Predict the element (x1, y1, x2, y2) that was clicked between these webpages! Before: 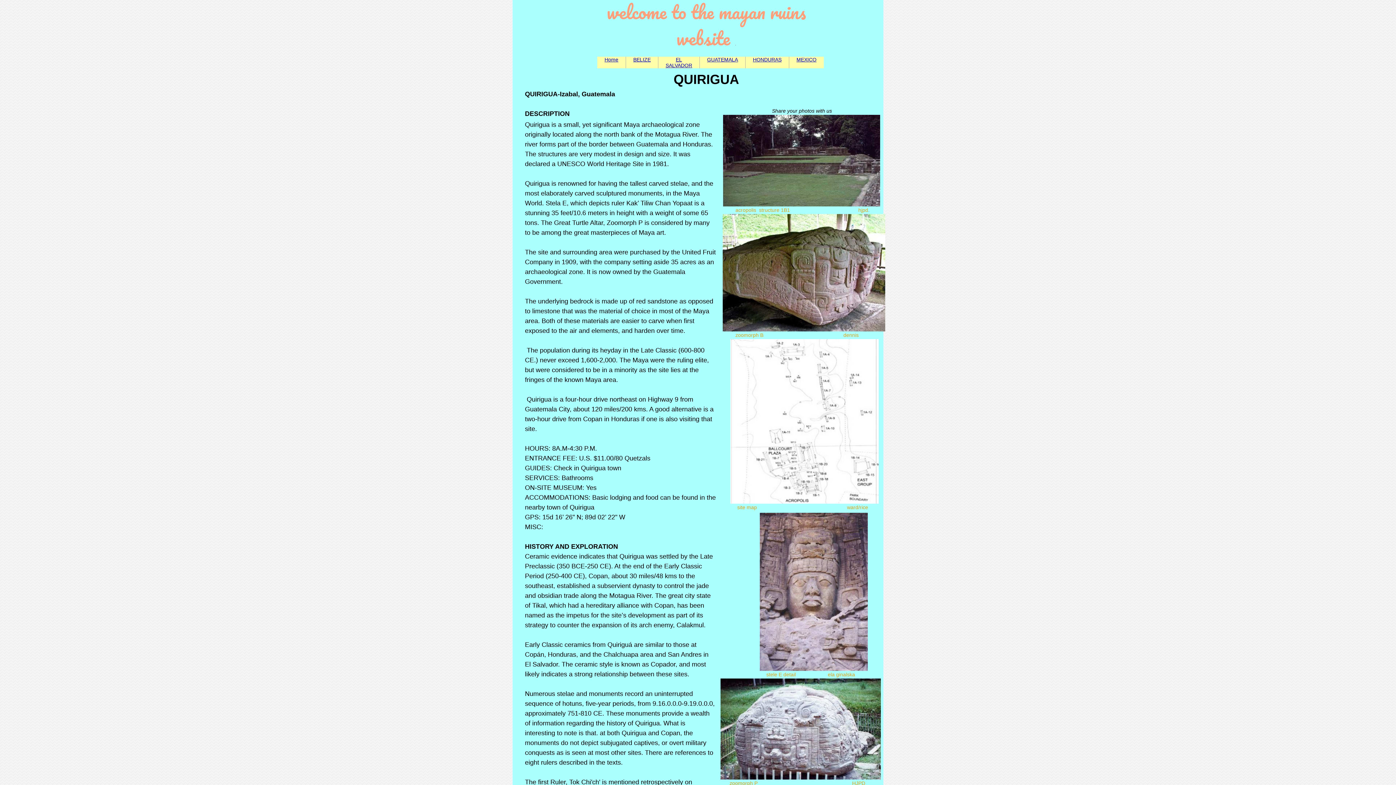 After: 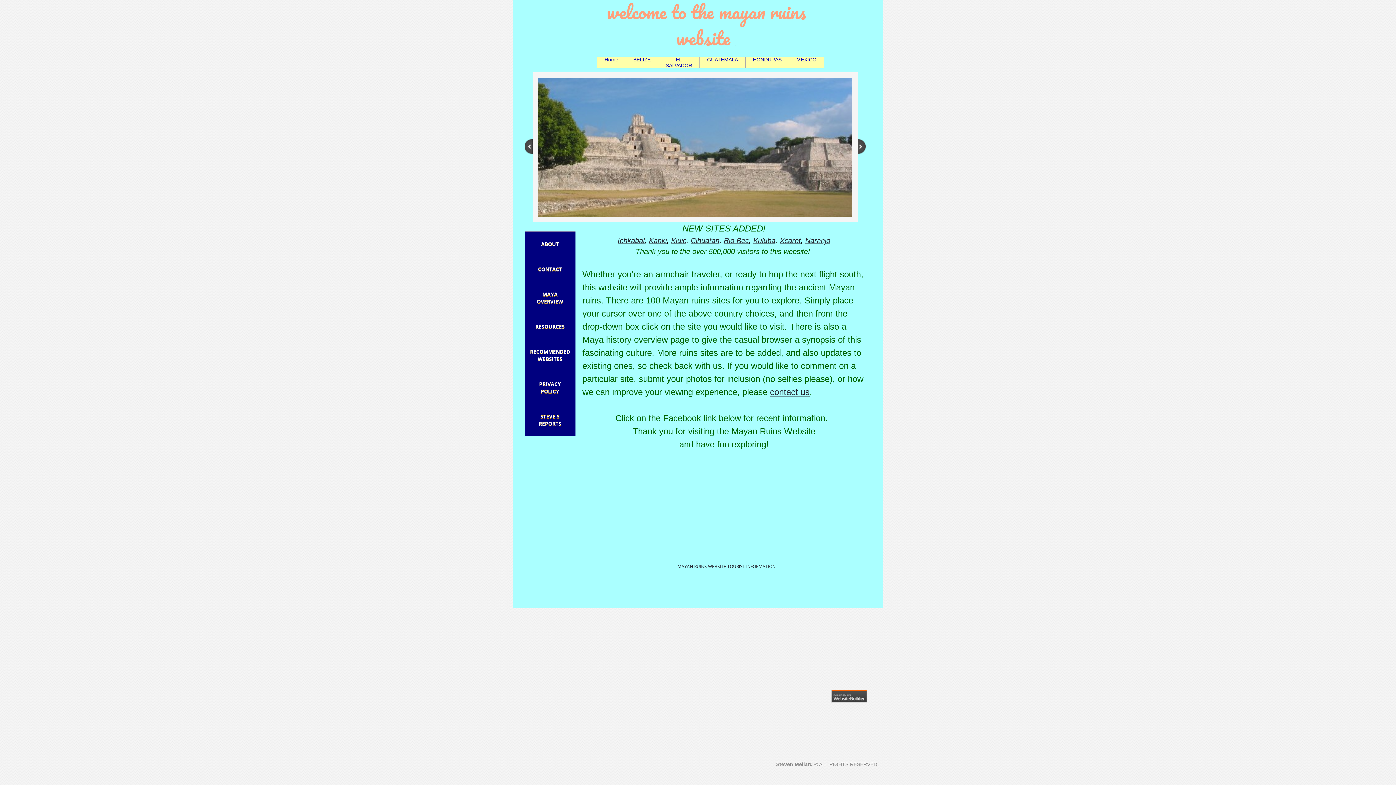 Action: bbox: (604, 56, 618, 62) label: Home